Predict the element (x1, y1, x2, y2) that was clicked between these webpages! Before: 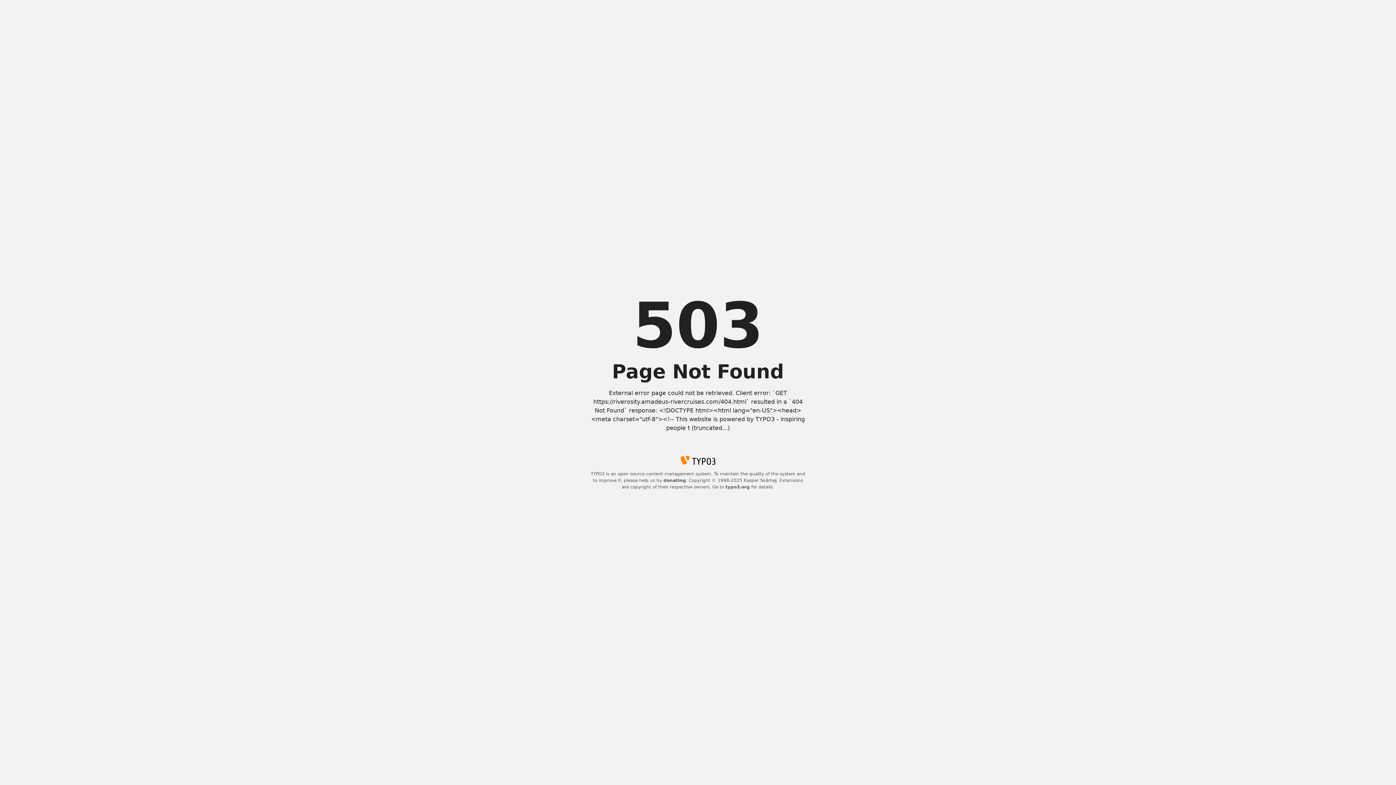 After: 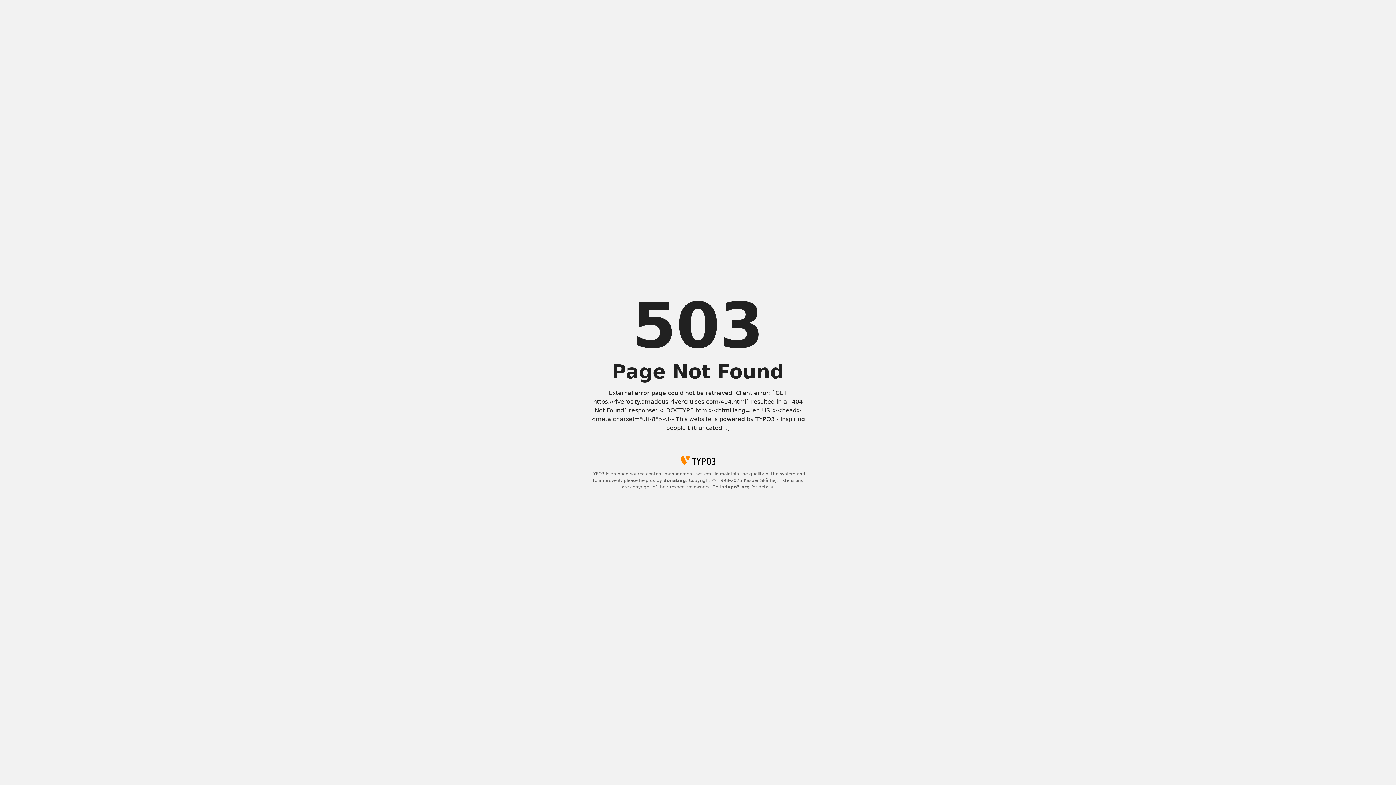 Action: label: donating bbox: (663, 478, 686, 483)